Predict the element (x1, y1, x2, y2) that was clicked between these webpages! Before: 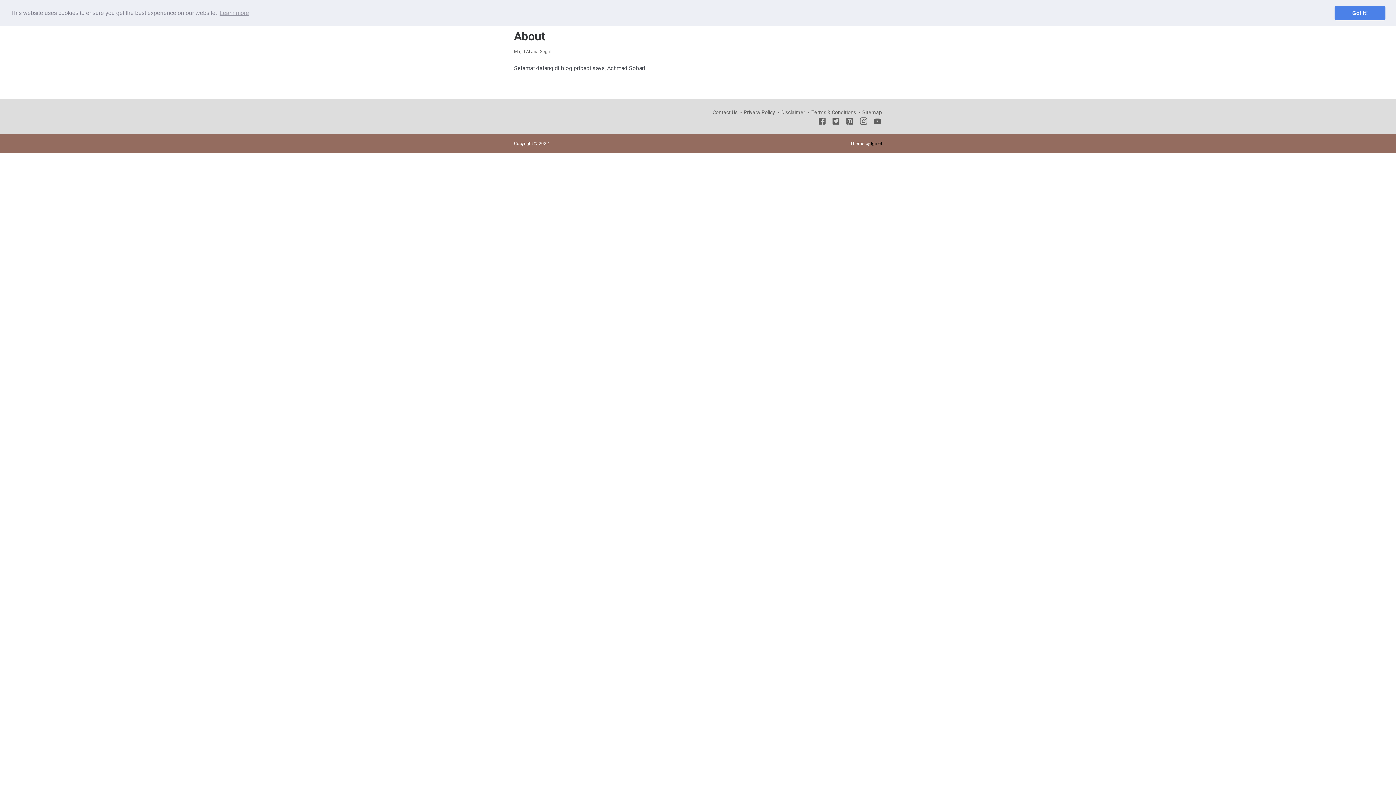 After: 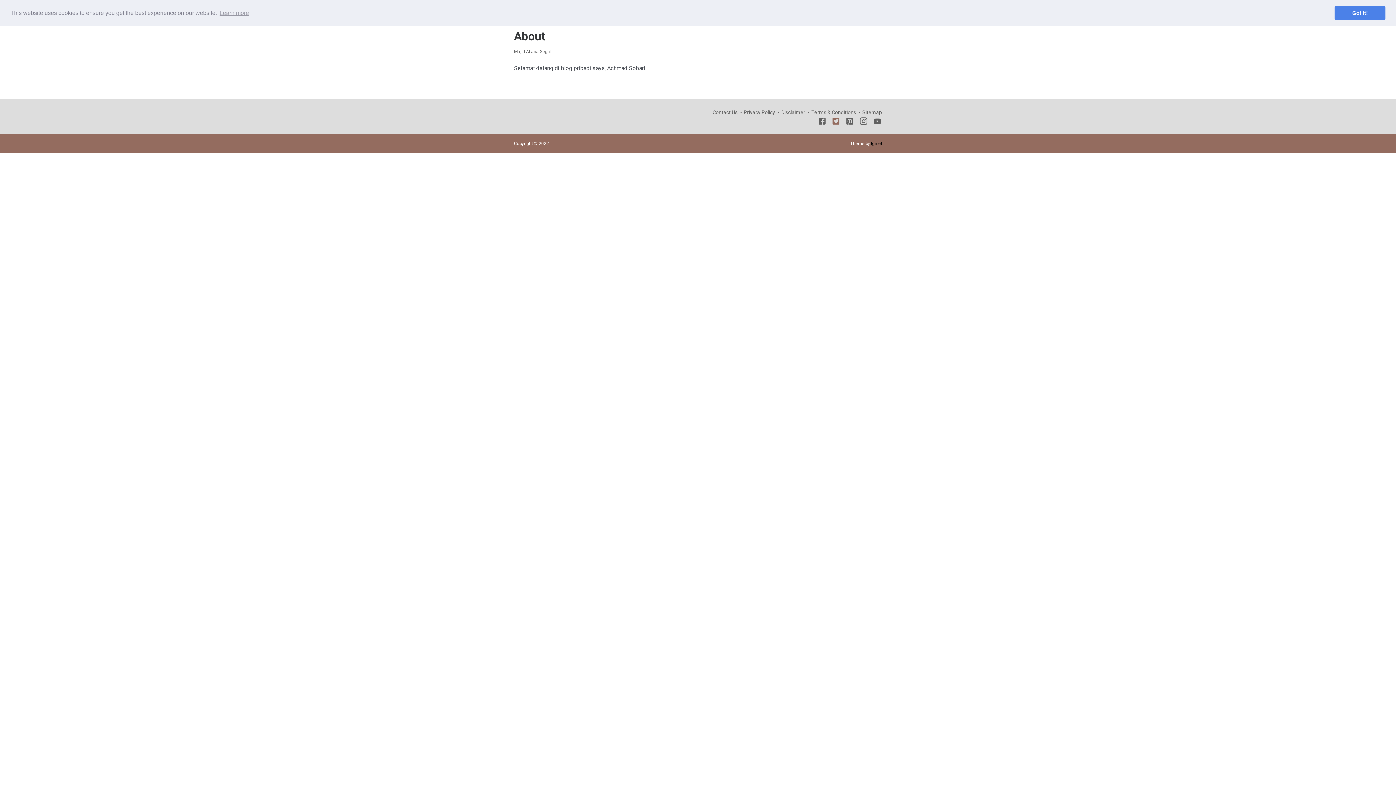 Action: bbox: (831, 116, 840, 128) label: Twitter